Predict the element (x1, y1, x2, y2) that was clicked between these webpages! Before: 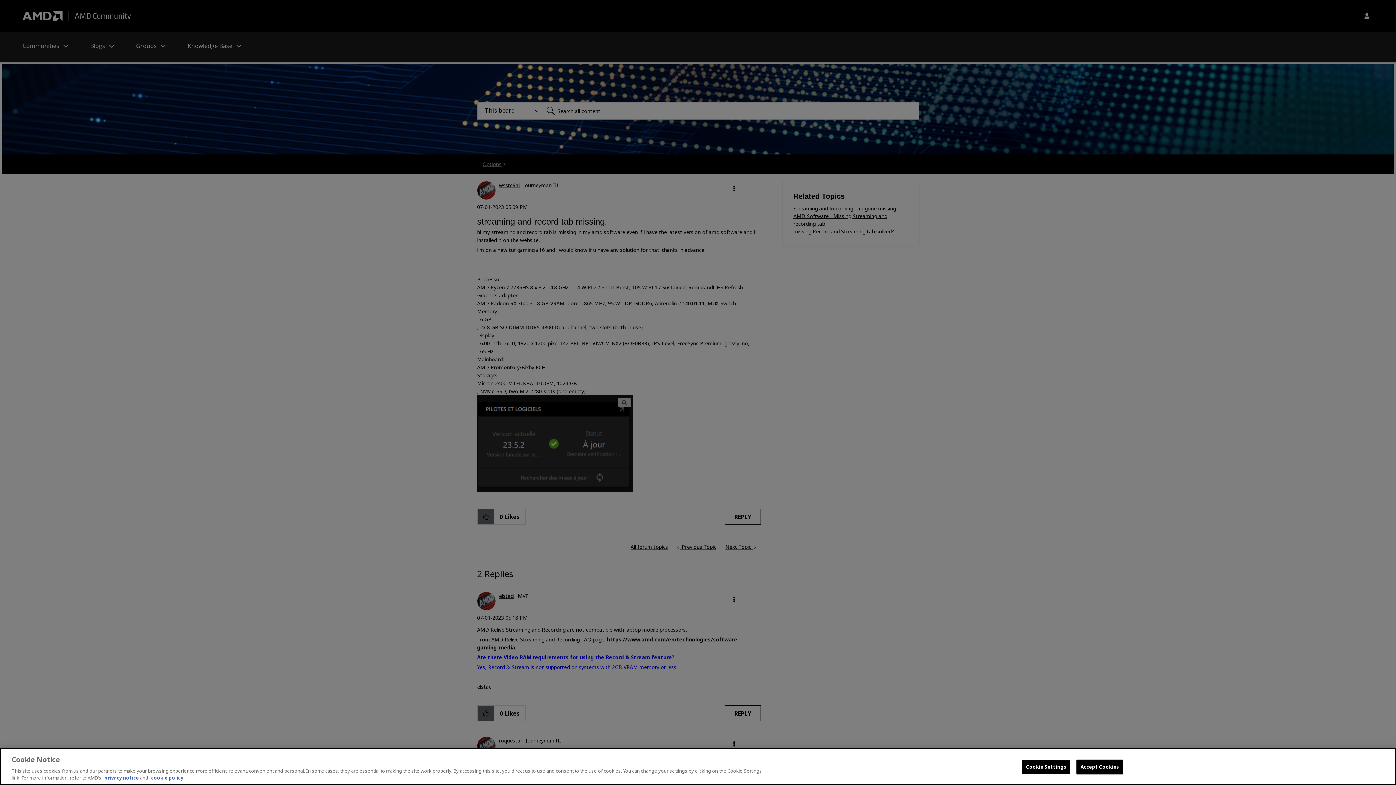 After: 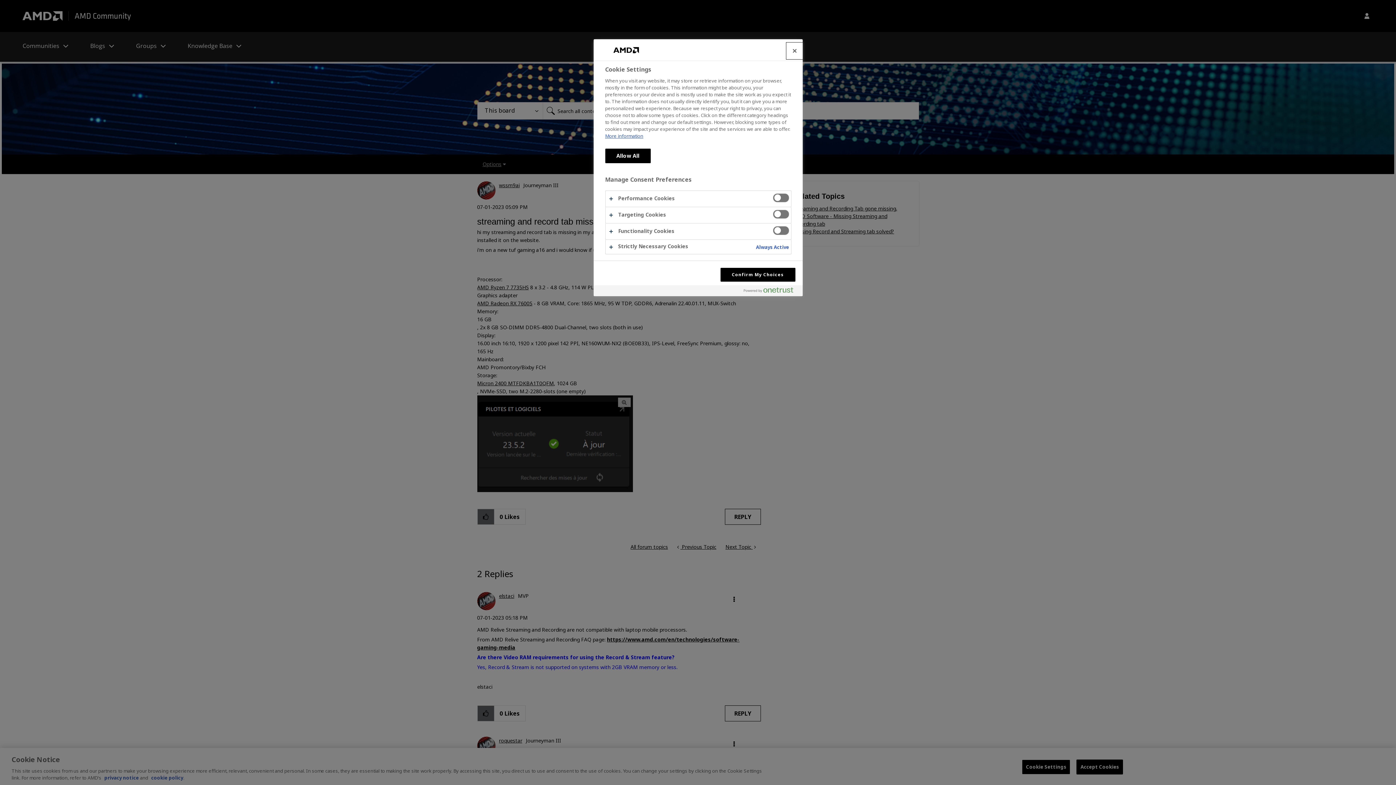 Action: bbox: (1022, 760, 1070, 774) label: Cookie Settings